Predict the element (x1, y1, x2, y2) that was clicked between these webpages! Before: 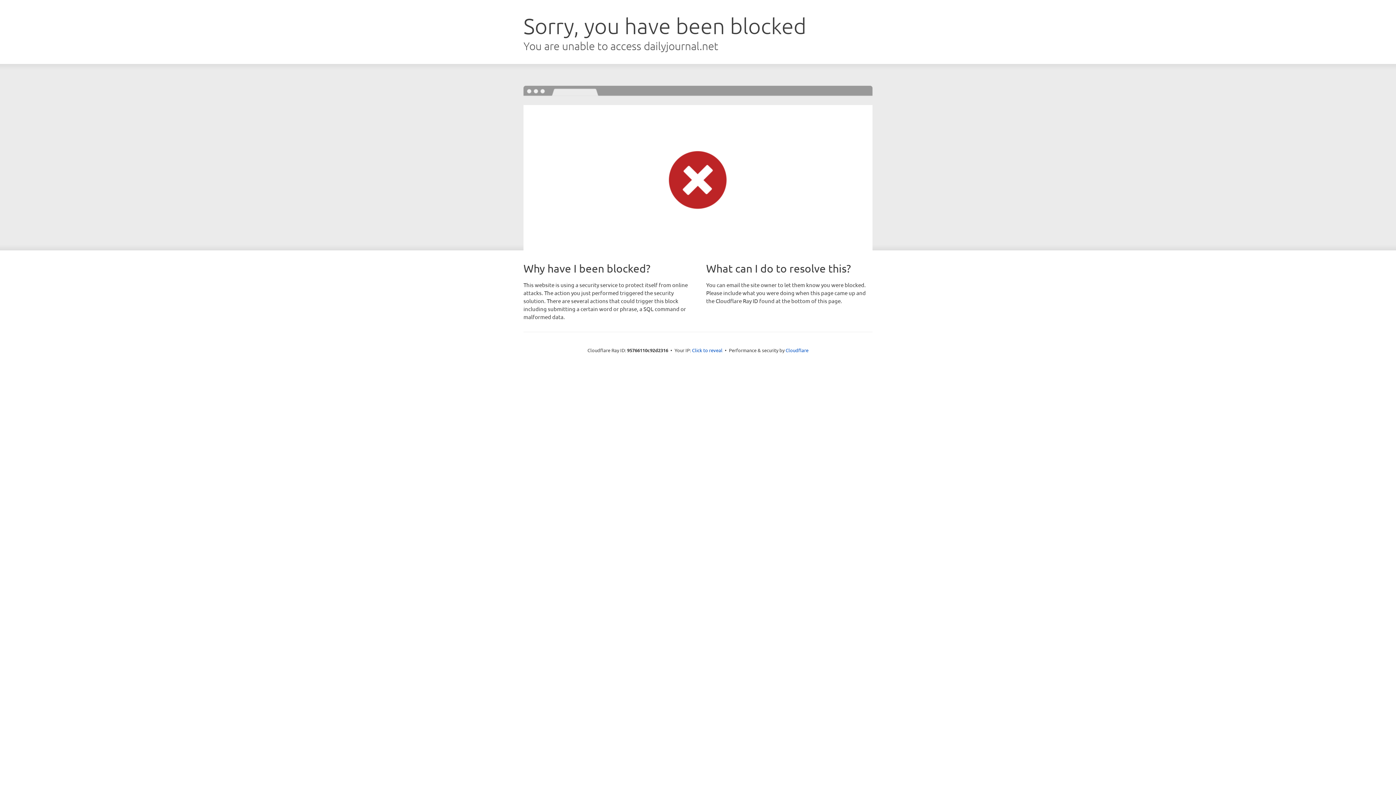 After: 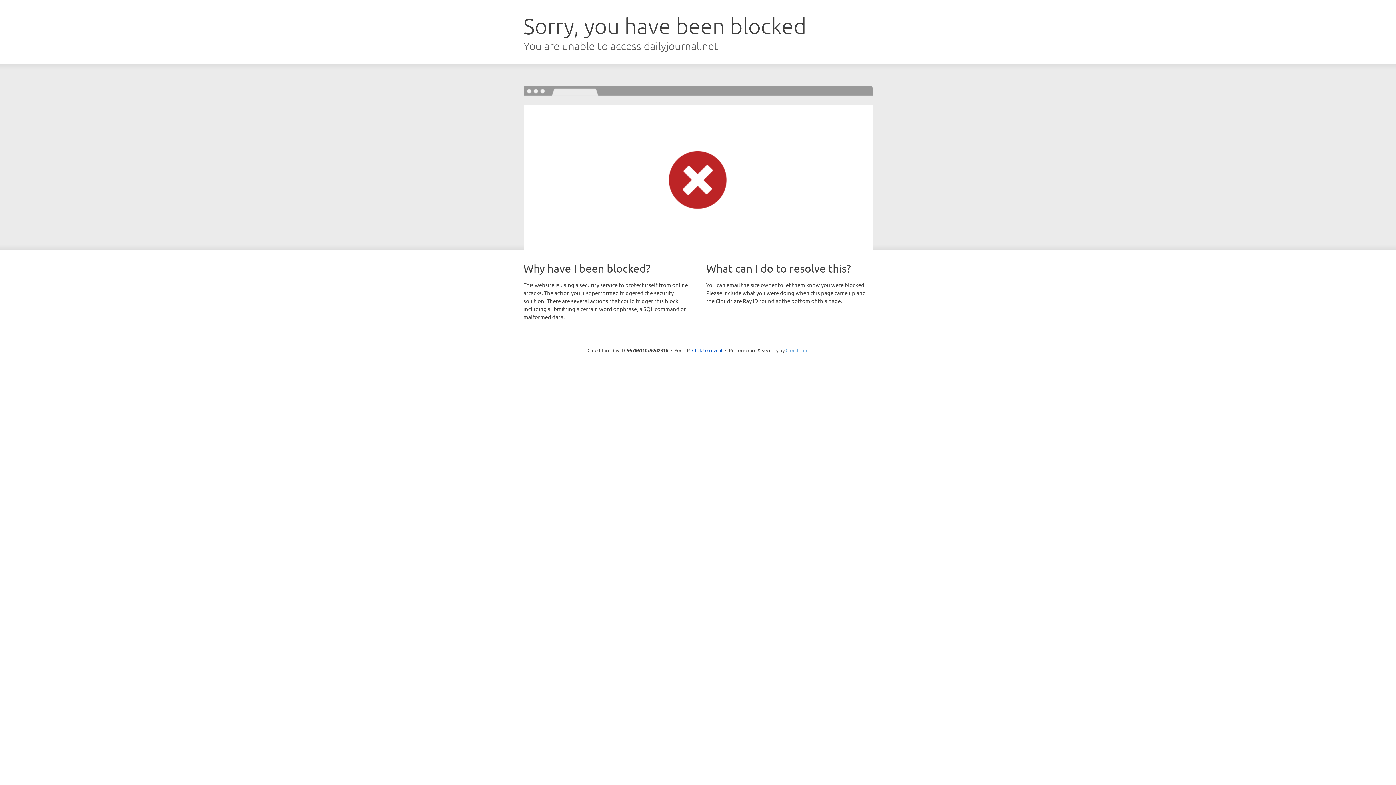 Action: bbox: (785, 347, 808, 353) label: Cloudflare